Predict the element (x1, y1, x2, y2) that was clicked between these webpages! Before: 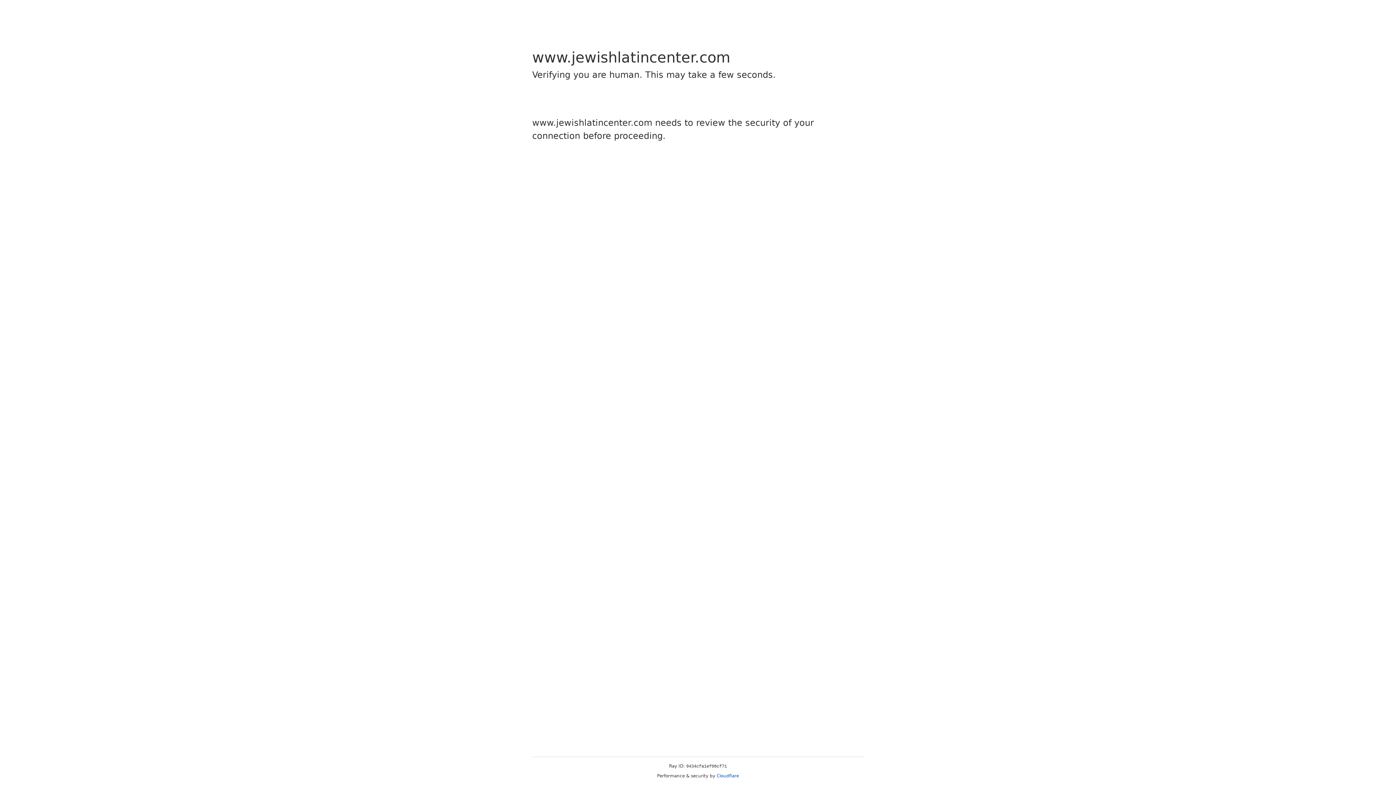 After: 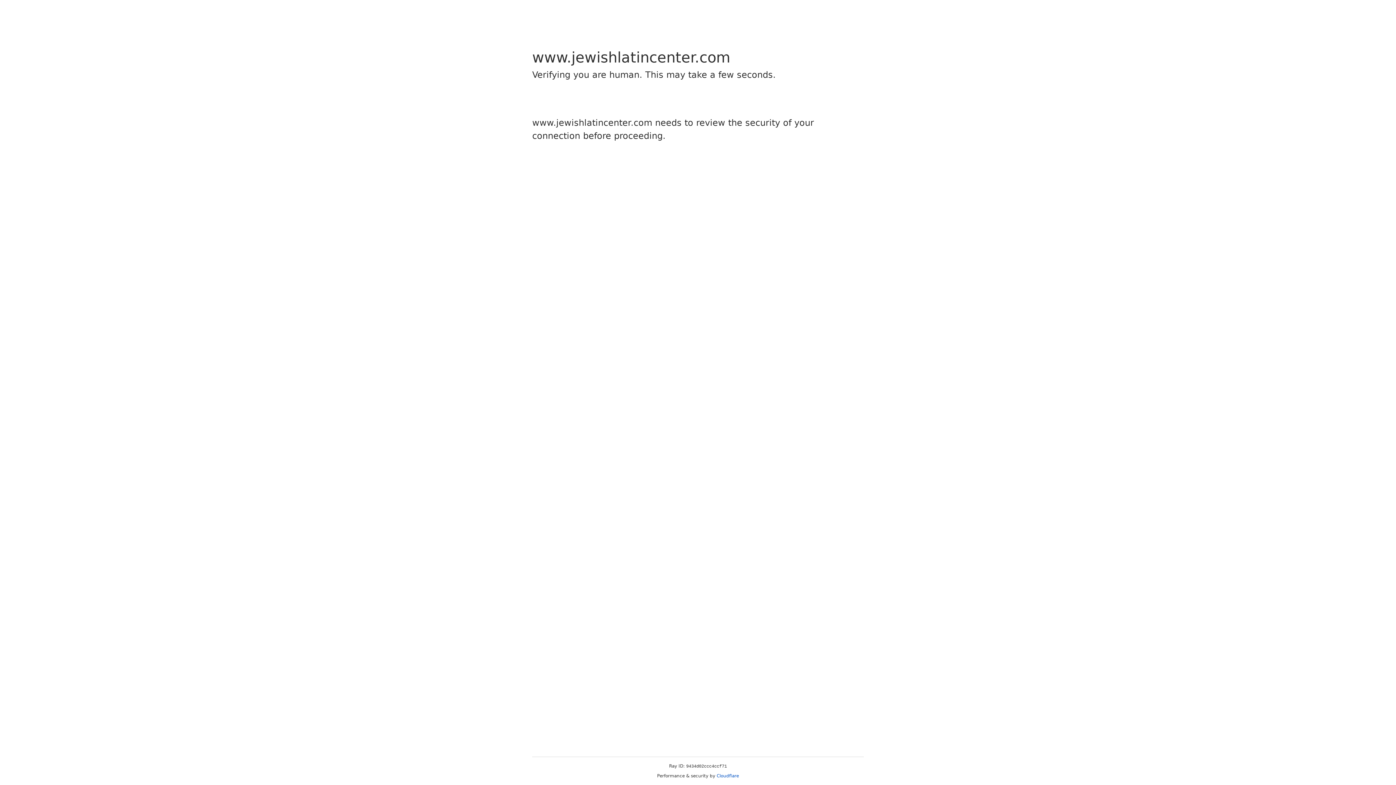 Action: label: Cloudflare bbox: (716, 773, 739, 778)